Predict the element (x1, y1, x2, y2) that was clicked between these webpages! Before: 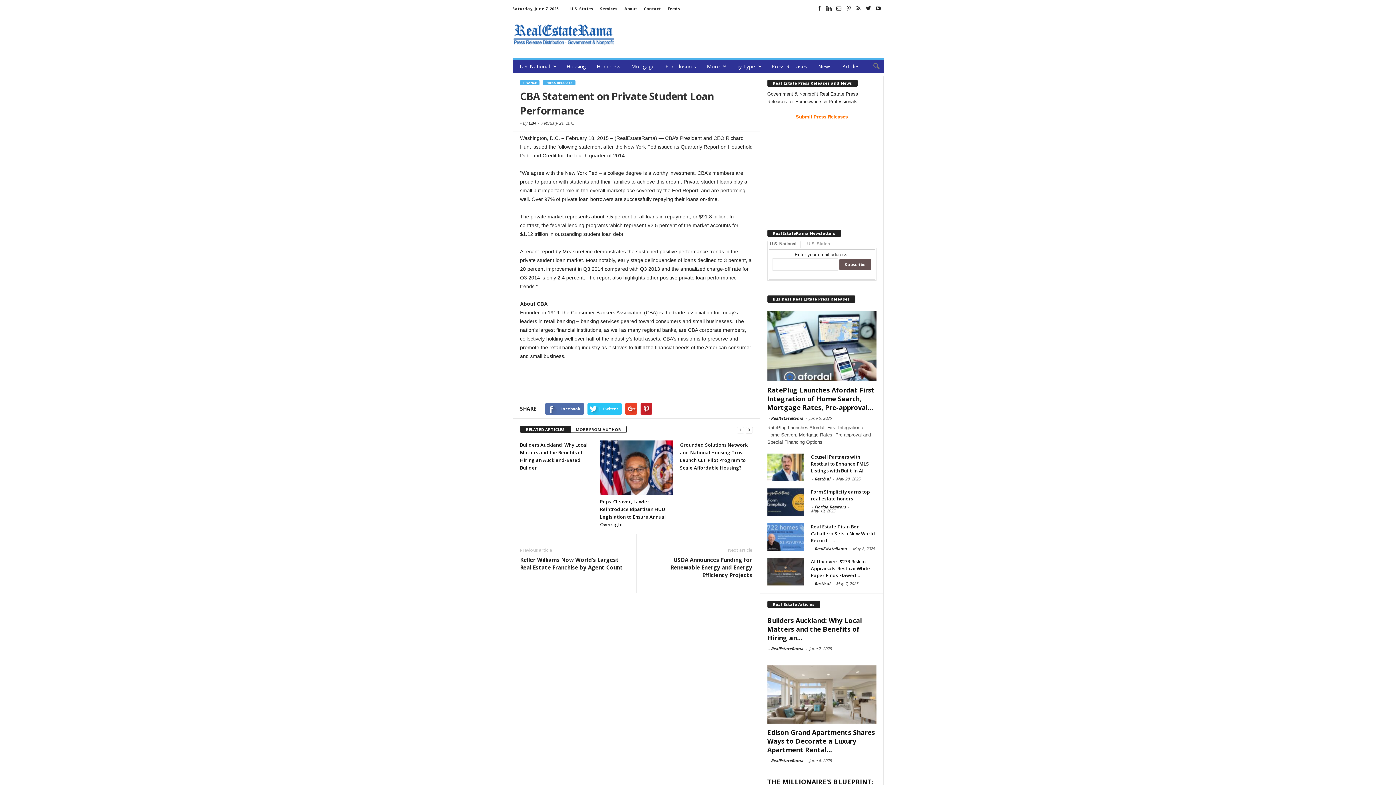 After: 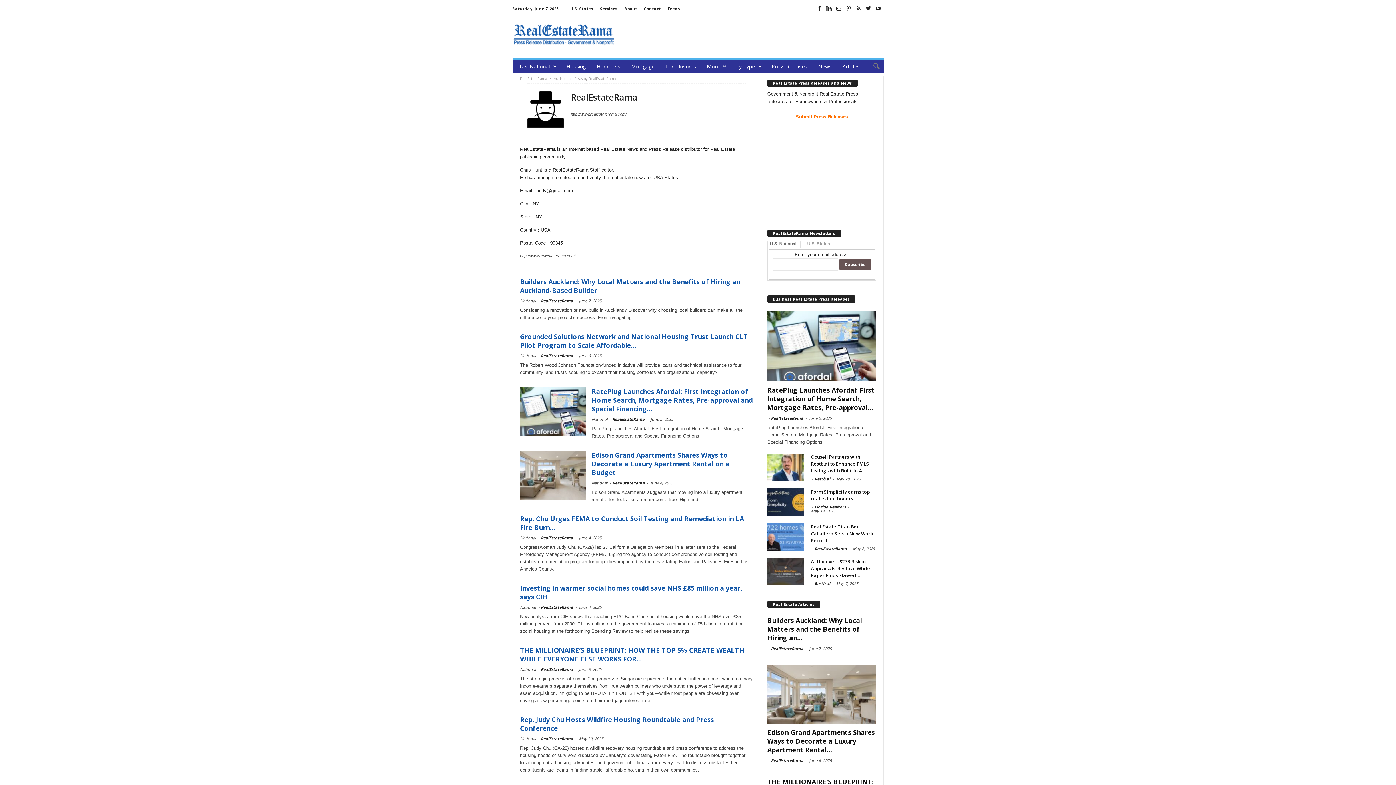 Action: bbox: (814, 546, 847, 551) label: RealEstateRama